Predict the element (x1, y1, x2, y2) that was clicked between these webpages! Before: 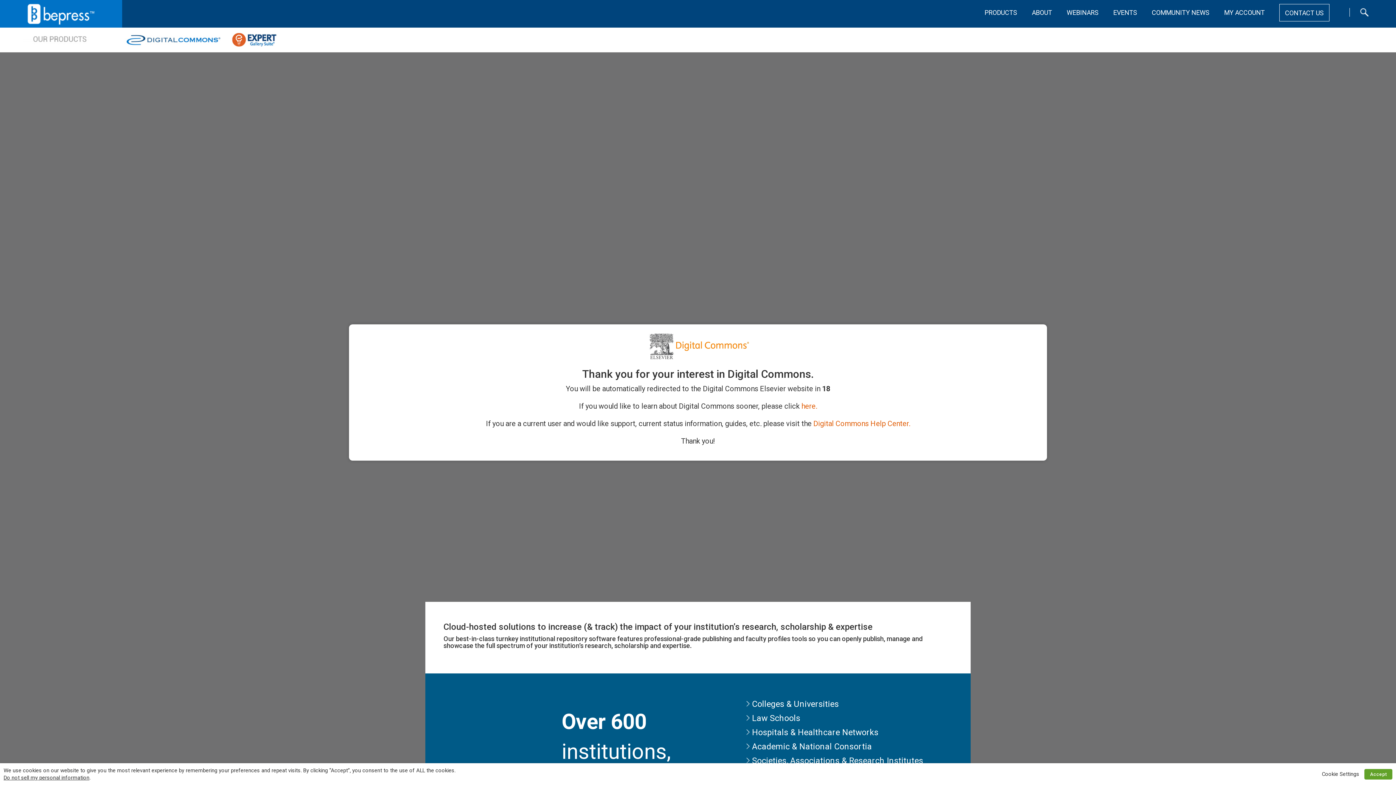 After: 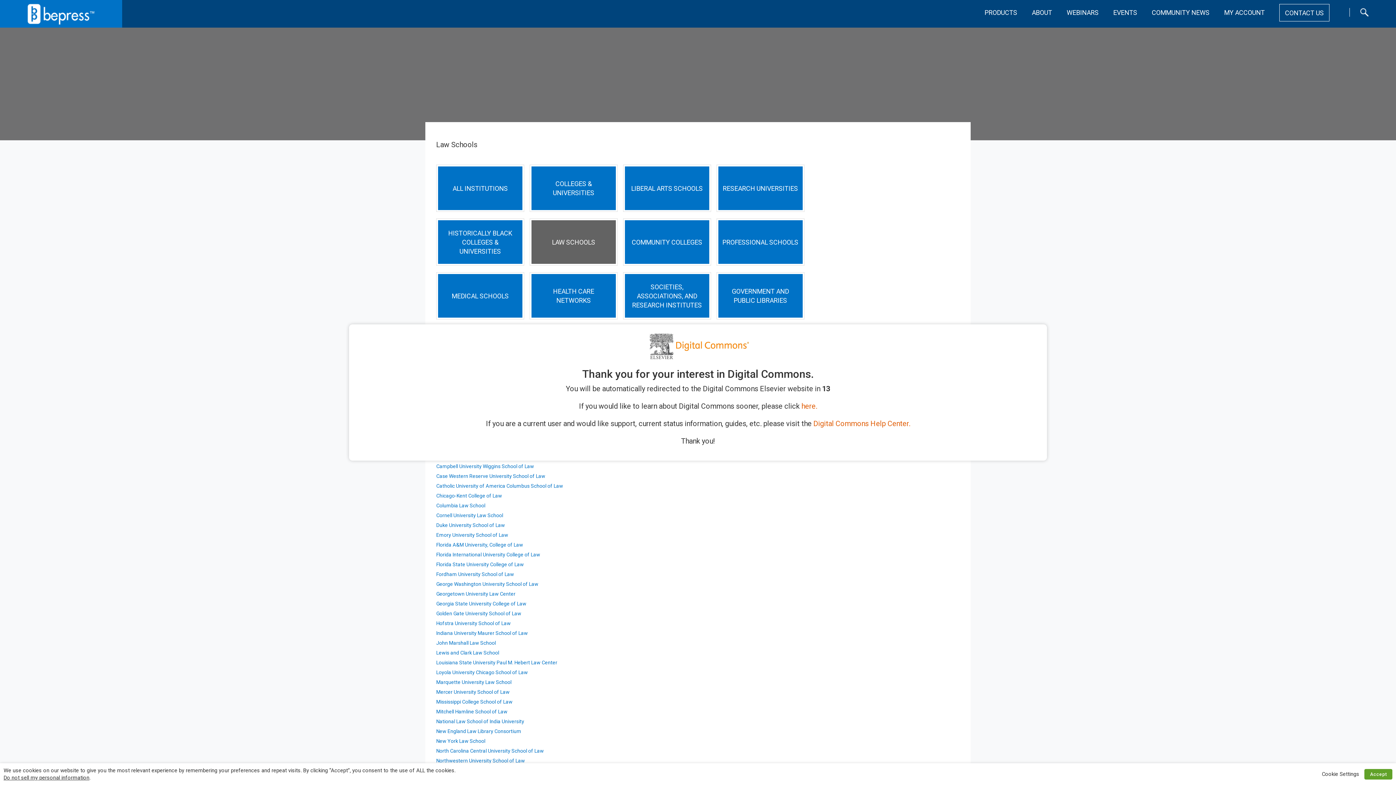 Action: label: Law Schools bbox: (752, 713, 800, 723)